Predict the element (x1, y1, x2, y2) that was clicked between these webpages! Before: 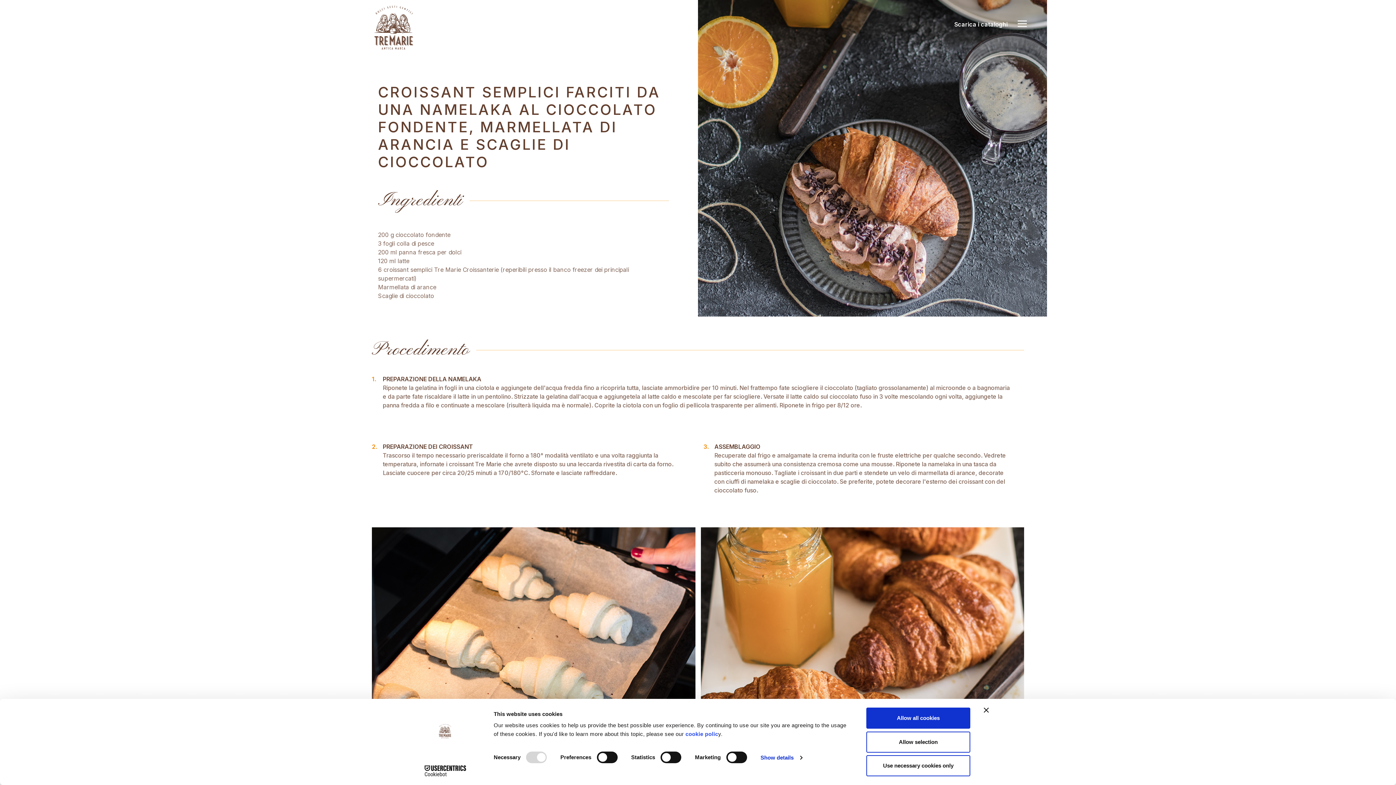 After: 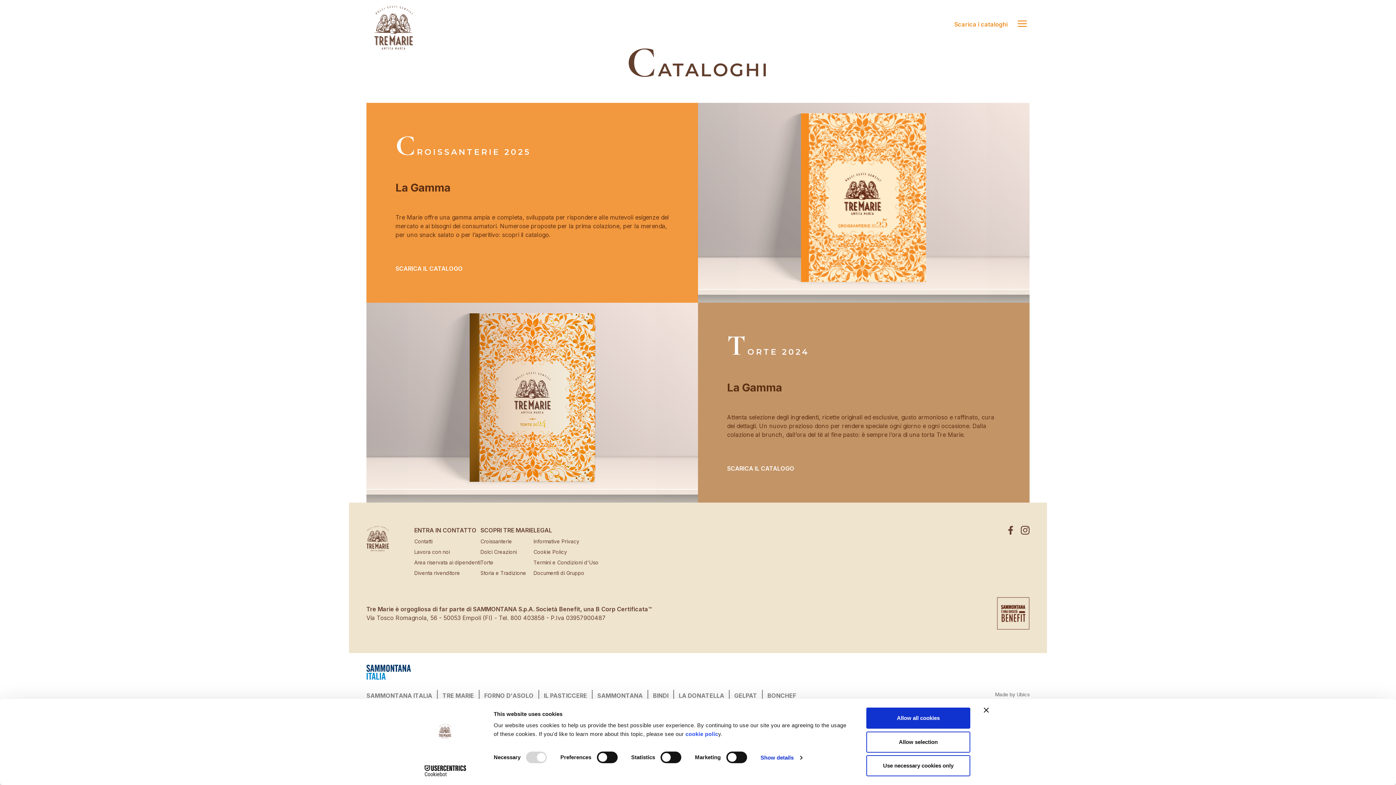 Action: label: Scarica i cataloghi bbox: (954, 16, 1008, 32)